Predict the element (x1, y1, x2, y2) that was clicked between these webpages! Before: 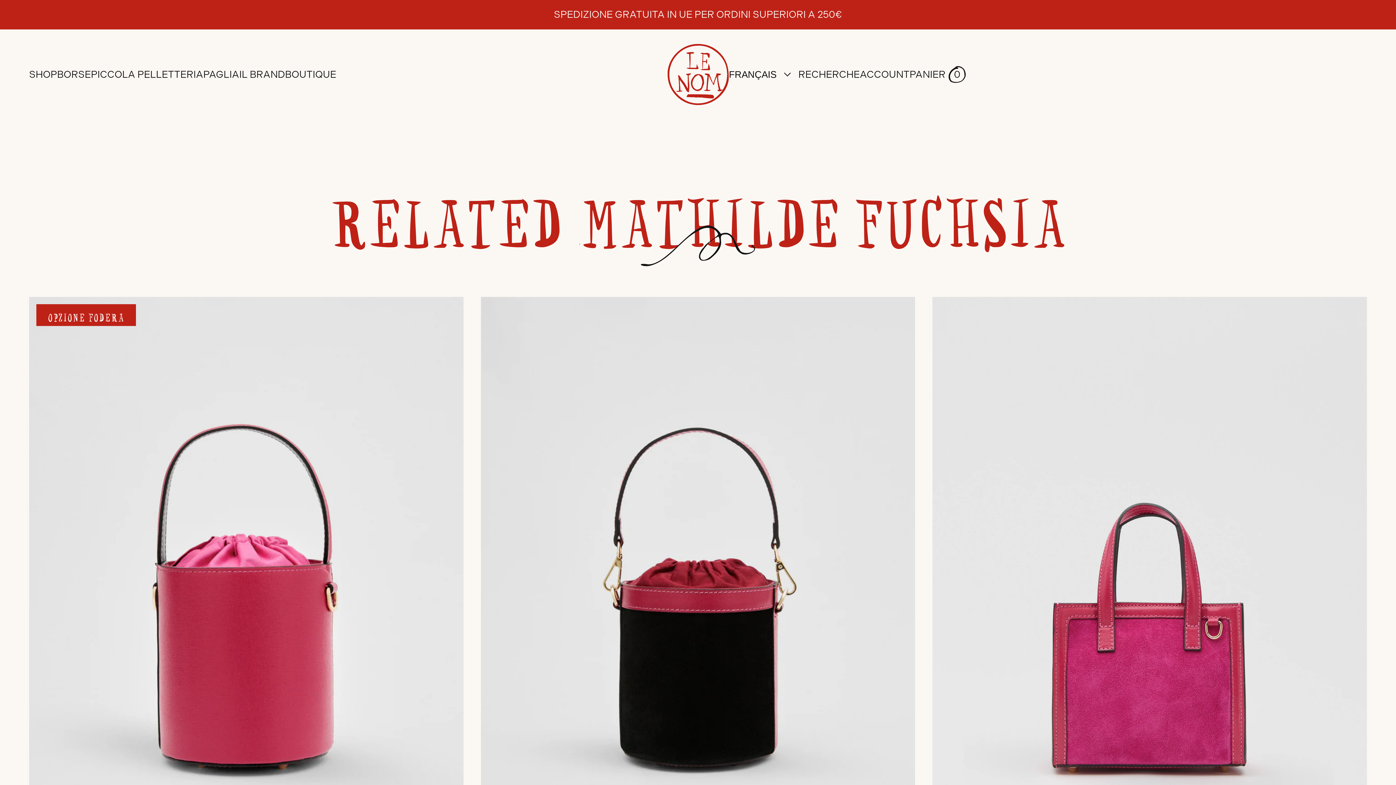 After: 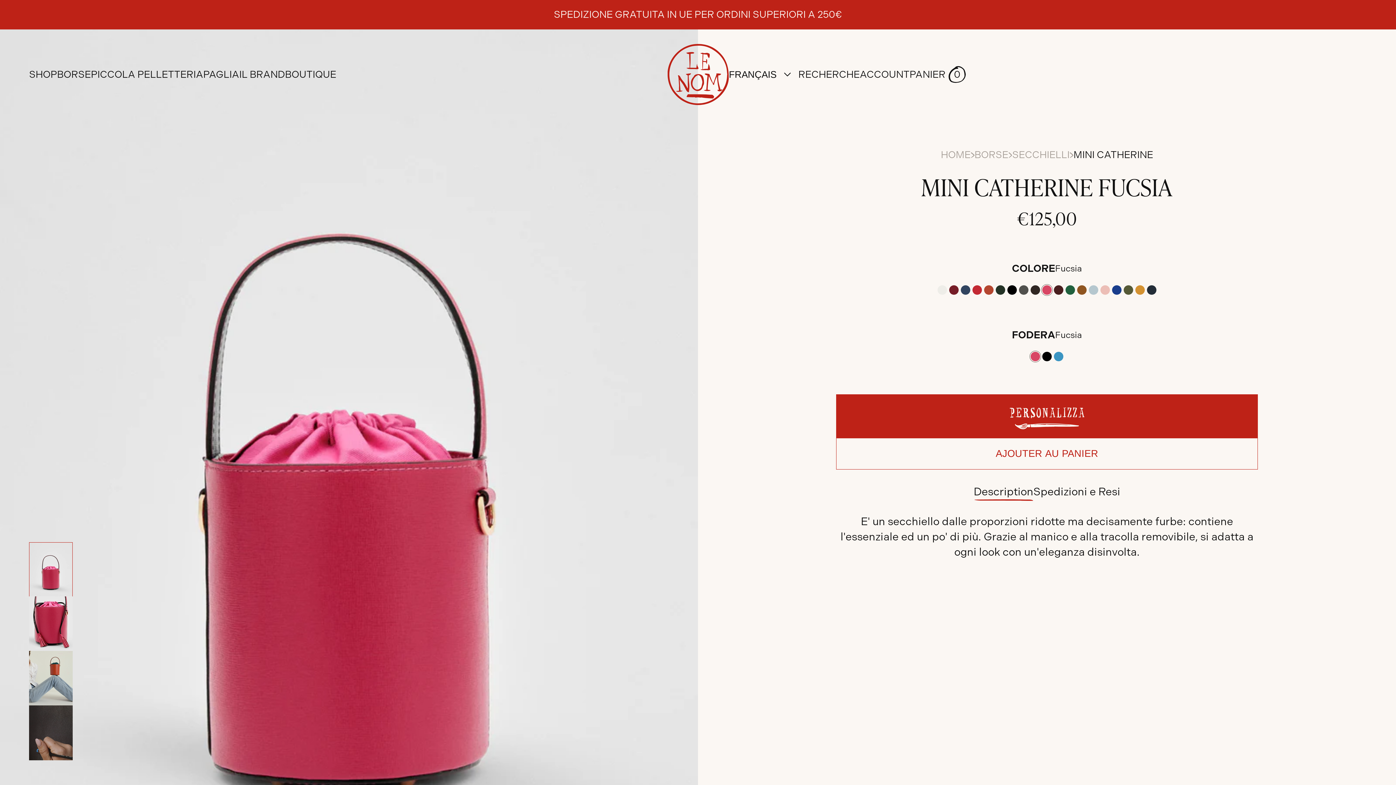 Action: label: OPZIONE FODERA bbox: (29, 297, 463, 843)